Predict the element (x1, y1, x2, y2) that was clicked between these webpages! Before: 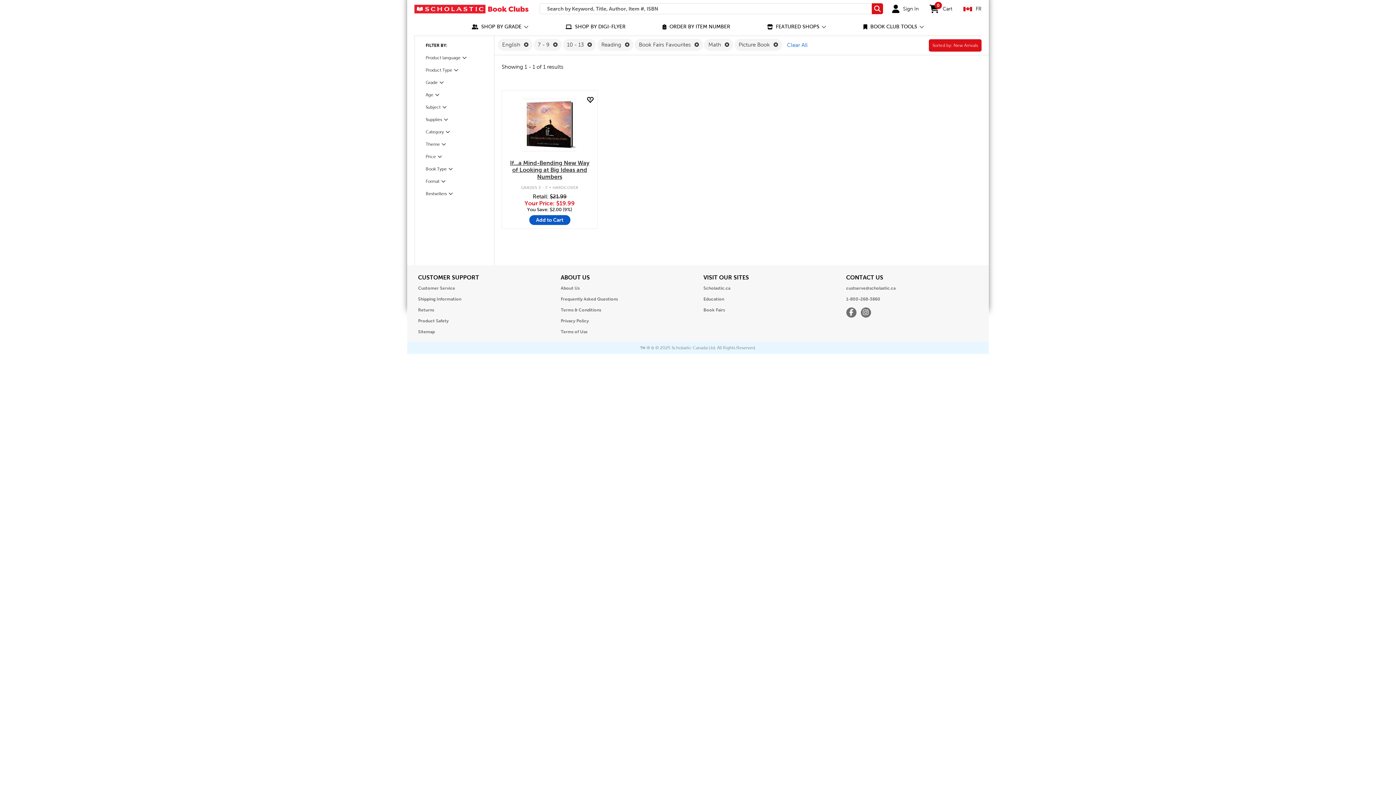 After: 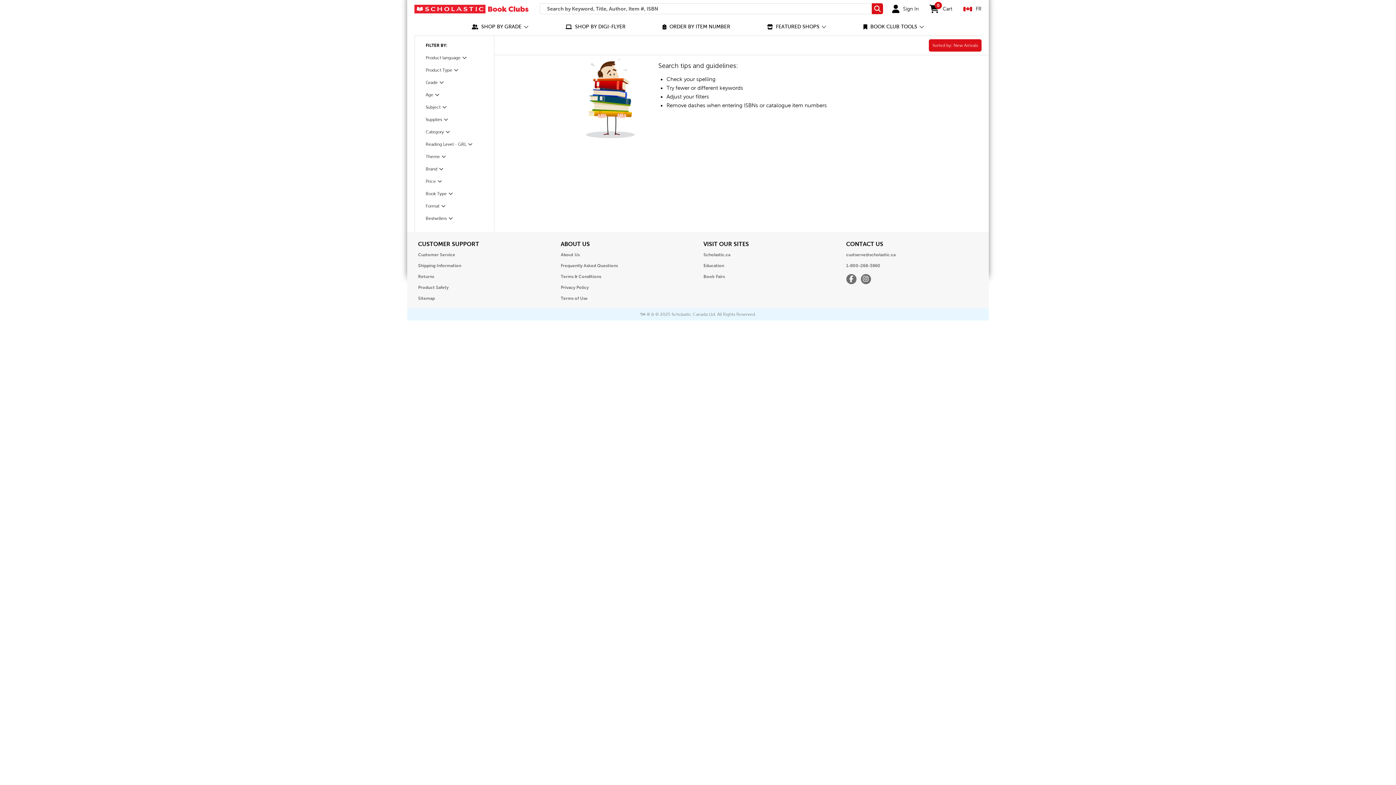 Action: bbox: (521, 41, 528, 47) label: Remove English Filter